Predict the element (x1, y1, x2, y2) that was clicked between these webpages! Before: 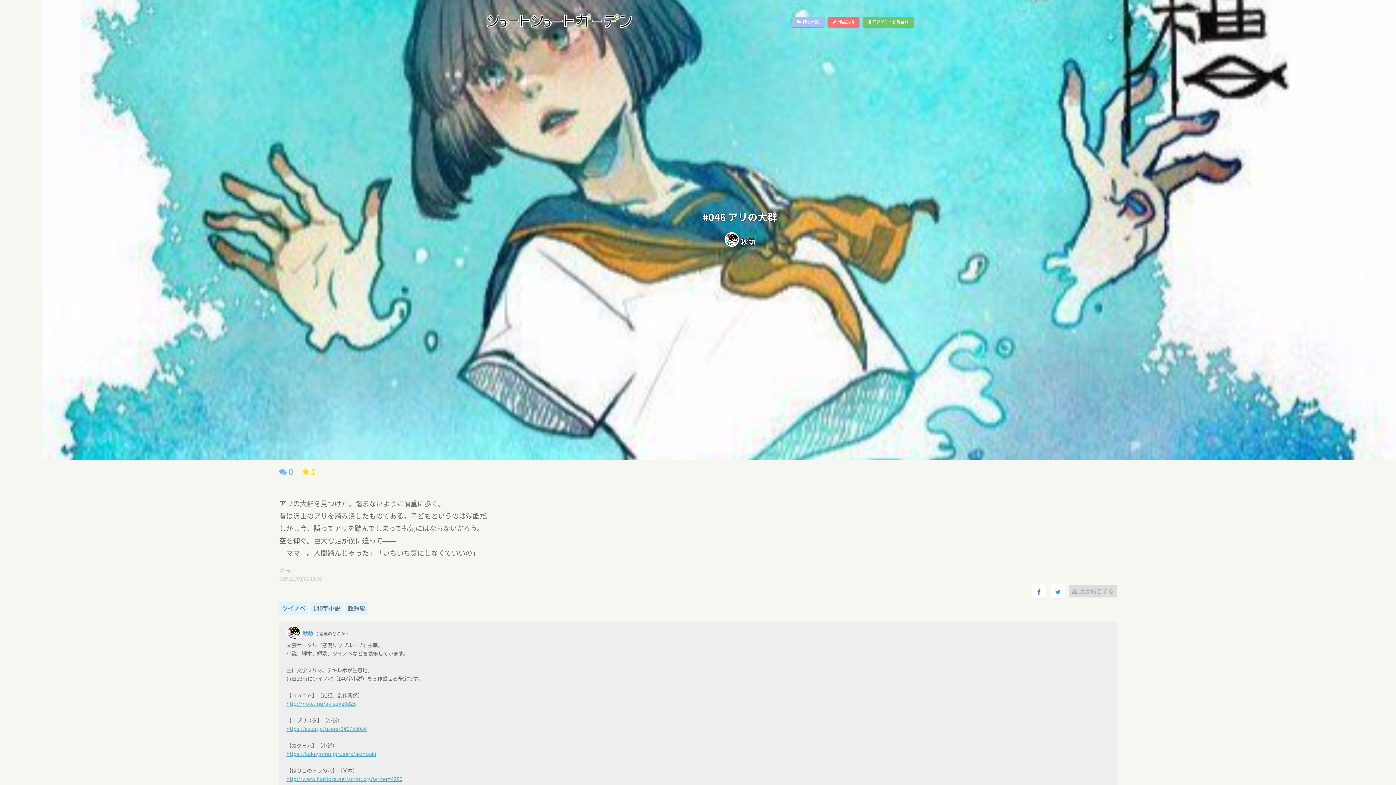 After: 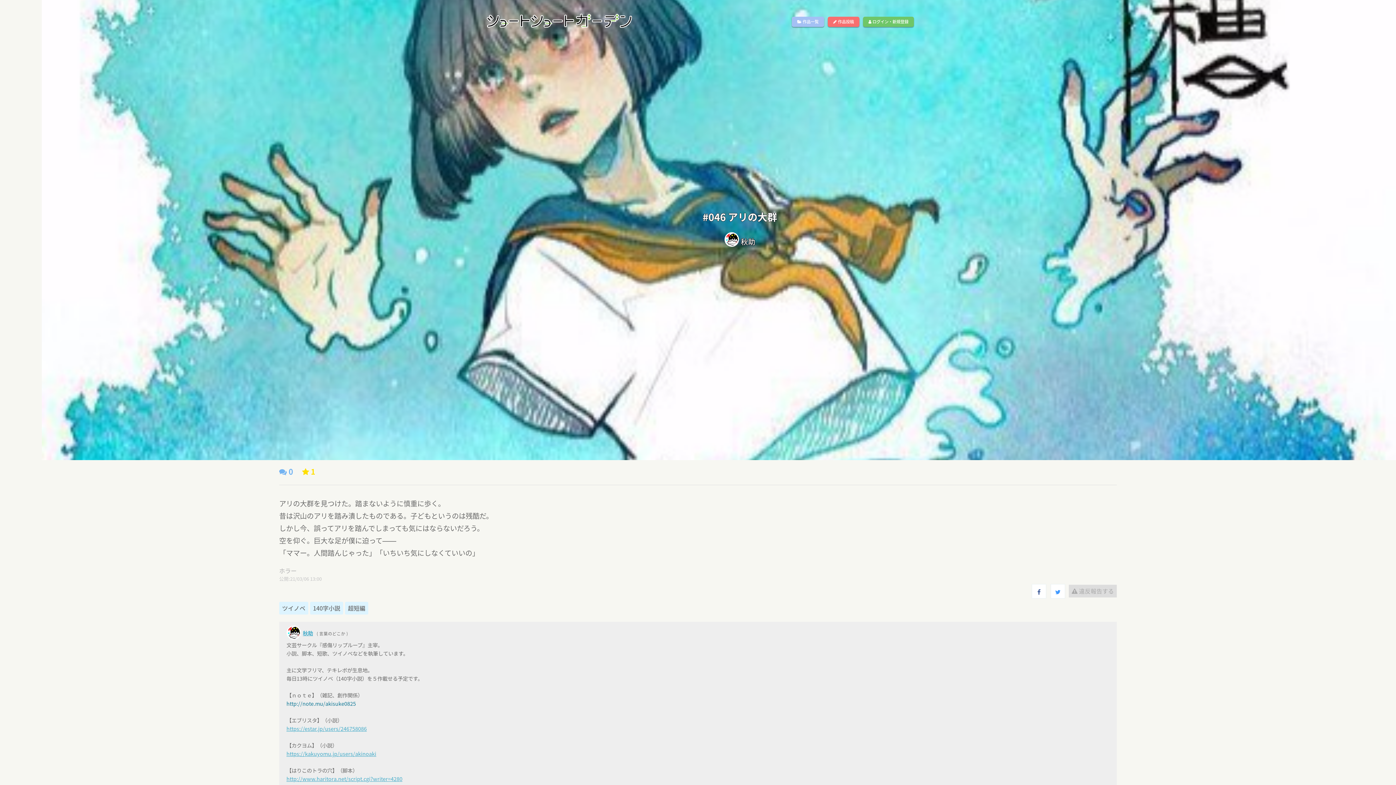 Action: label: http://note.mu/akisuke0825 bbox: (286, 699, 356, 707)